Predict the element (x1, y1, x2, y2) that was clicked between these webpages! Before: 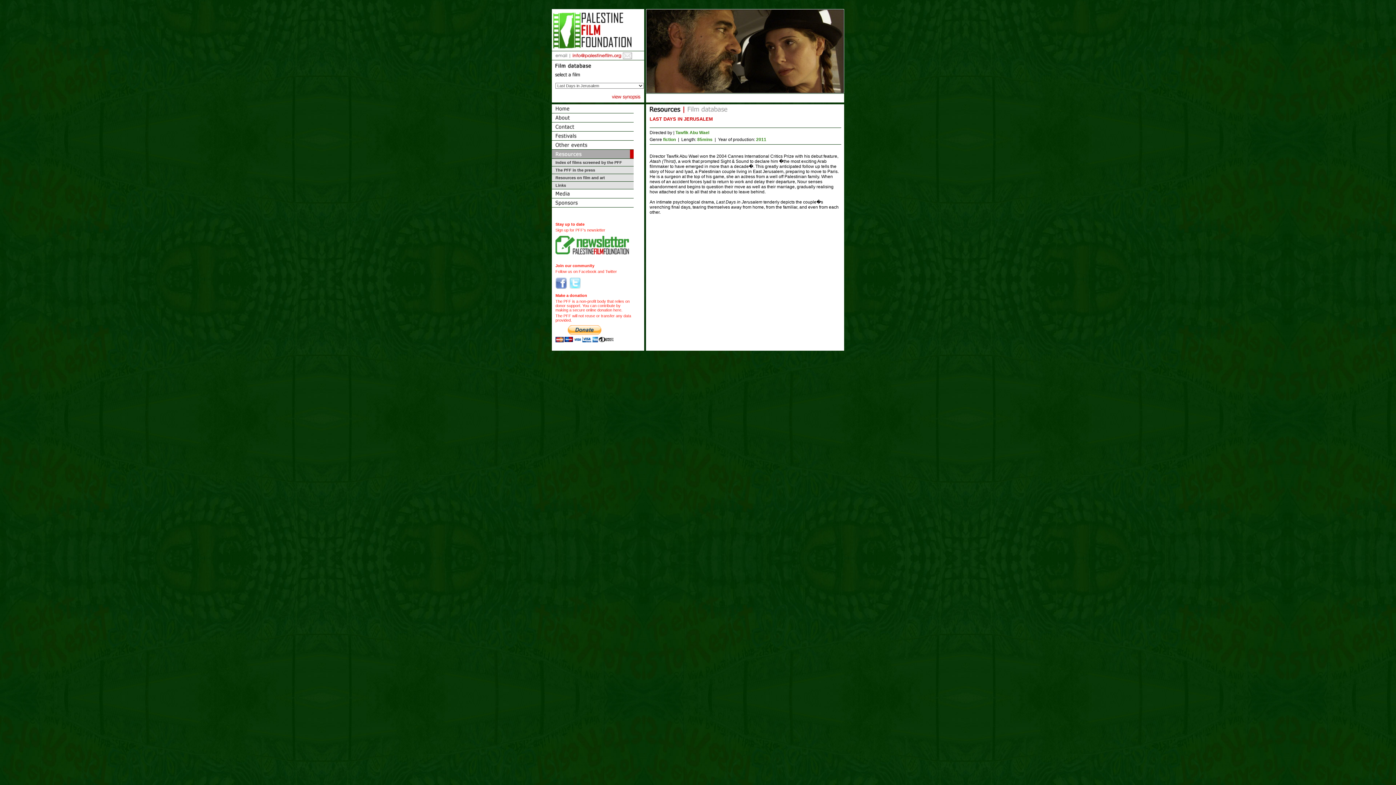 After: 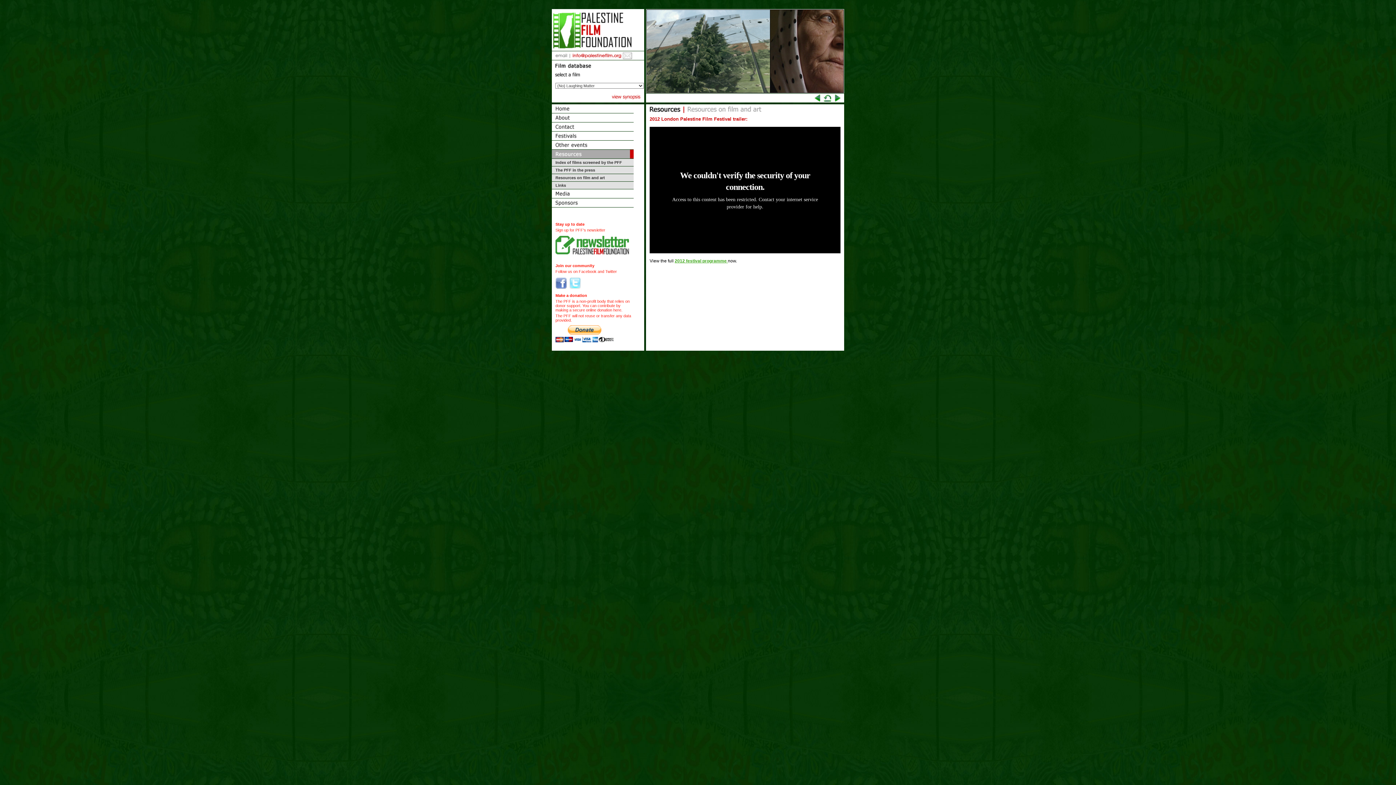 Action: bbox: (555, 175, 605, 180) label: Resources on film and art